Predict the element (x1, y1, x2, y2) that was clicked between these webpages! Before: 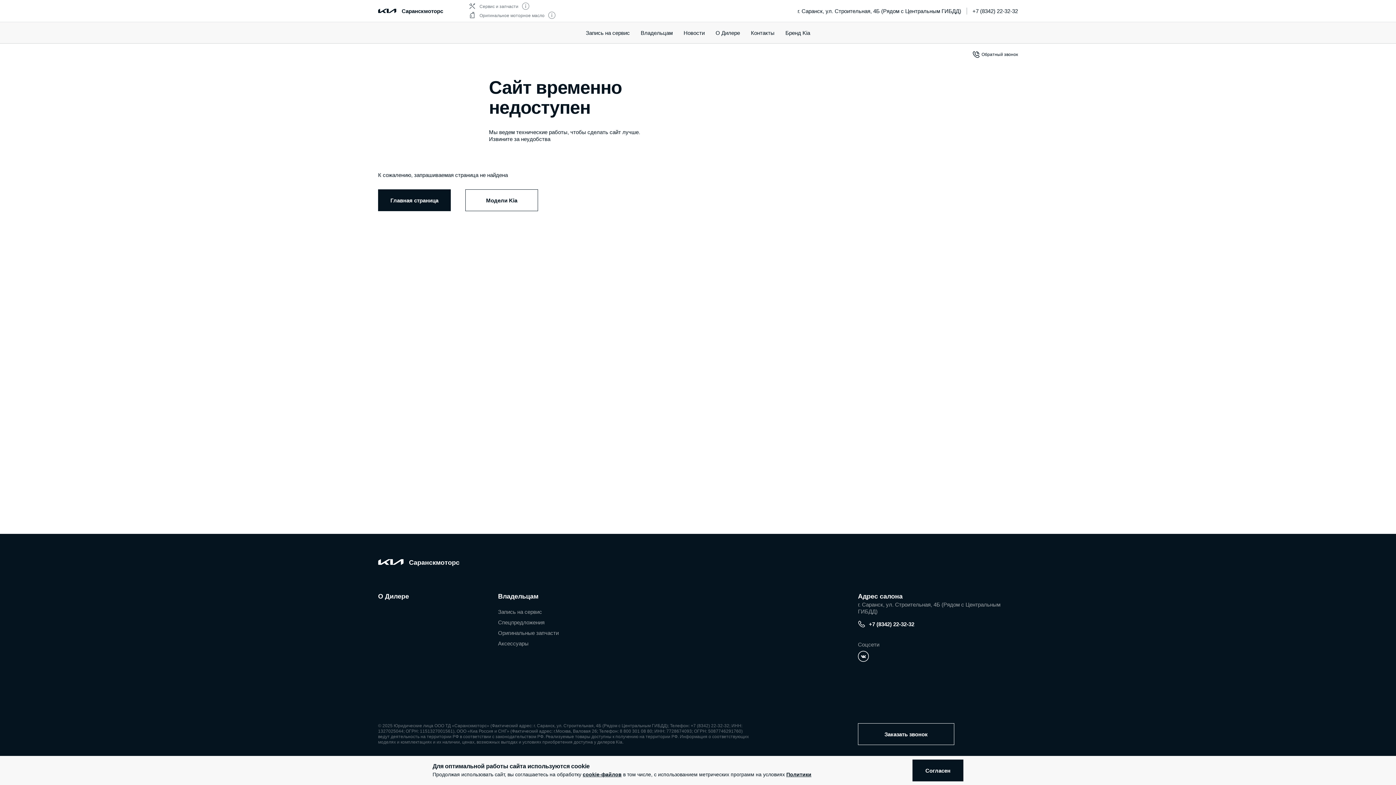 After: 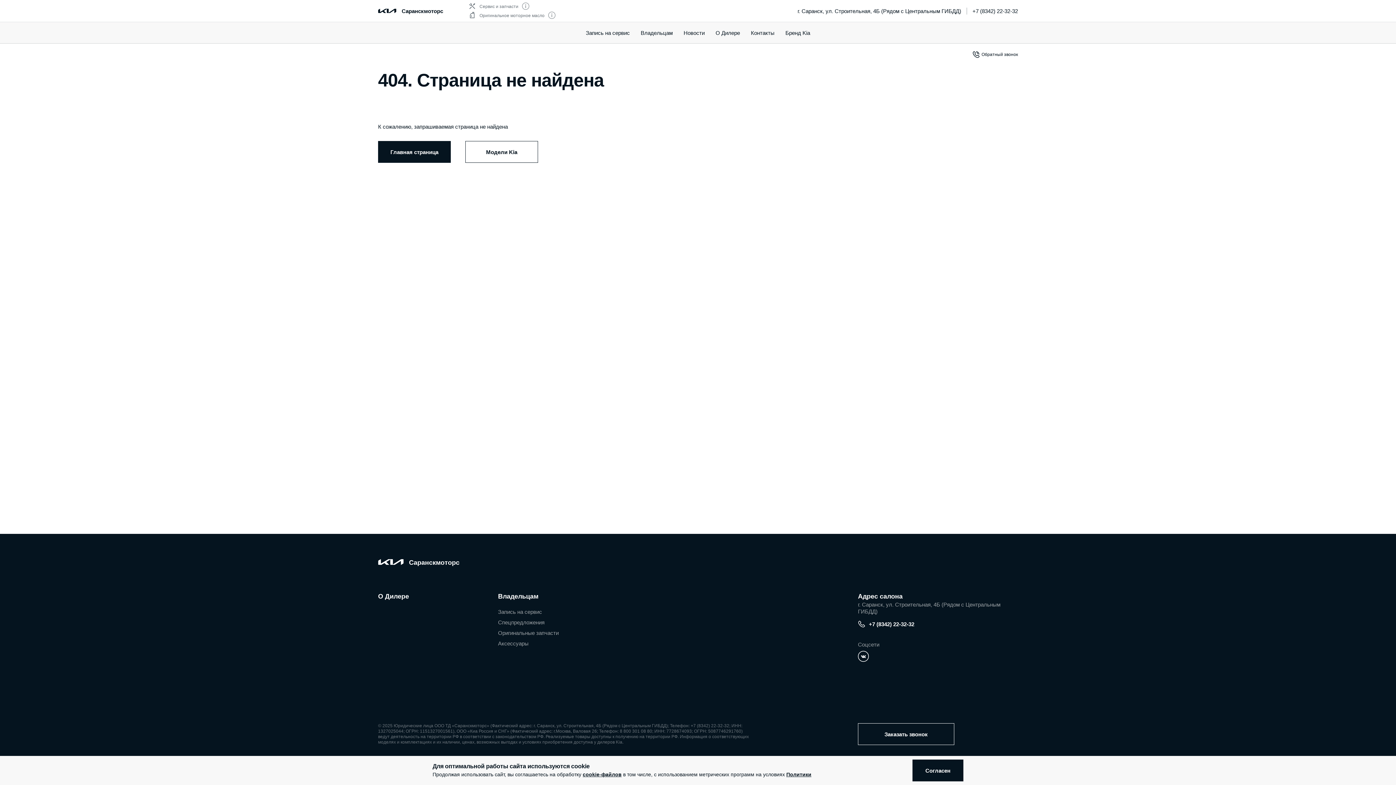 Action: label: Модели Kia bbox: (465, 189, 538, 211)